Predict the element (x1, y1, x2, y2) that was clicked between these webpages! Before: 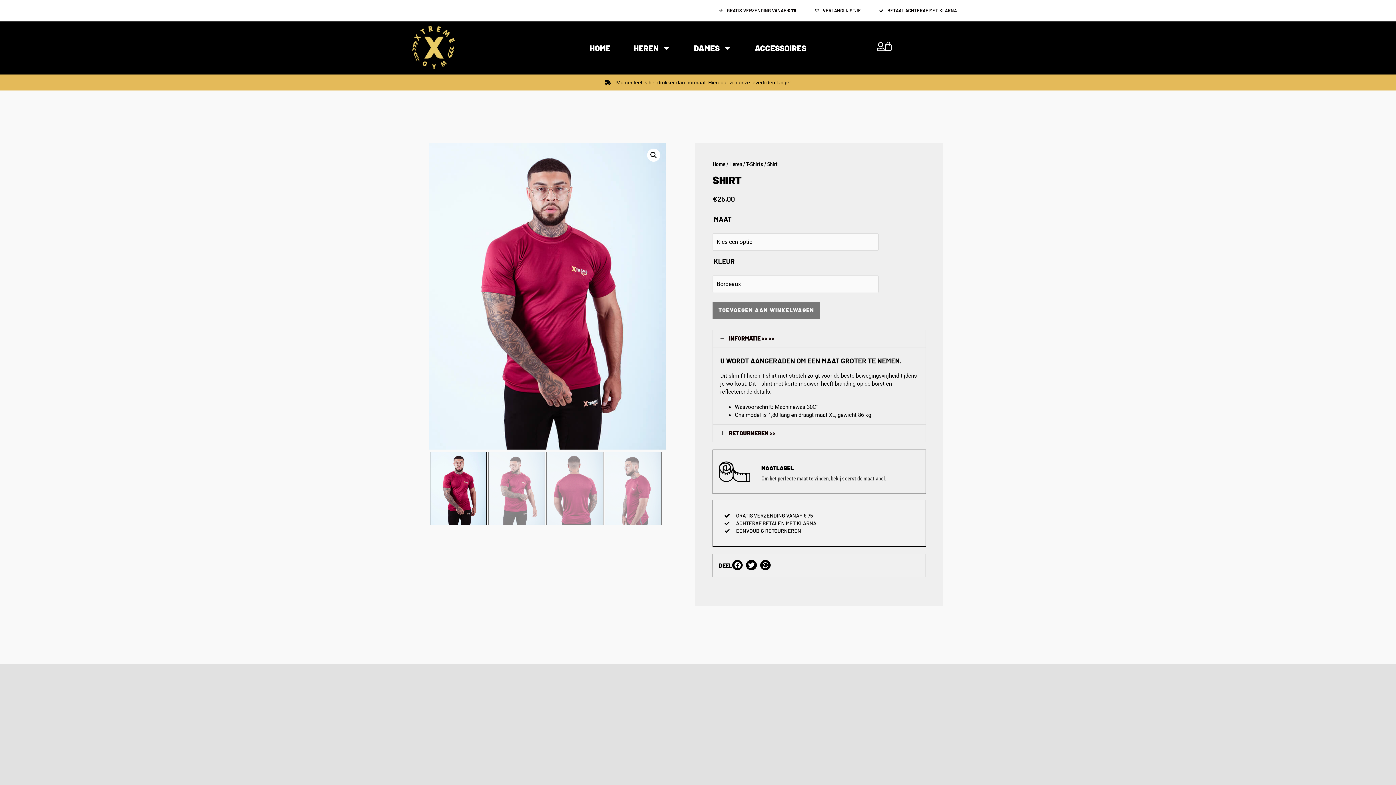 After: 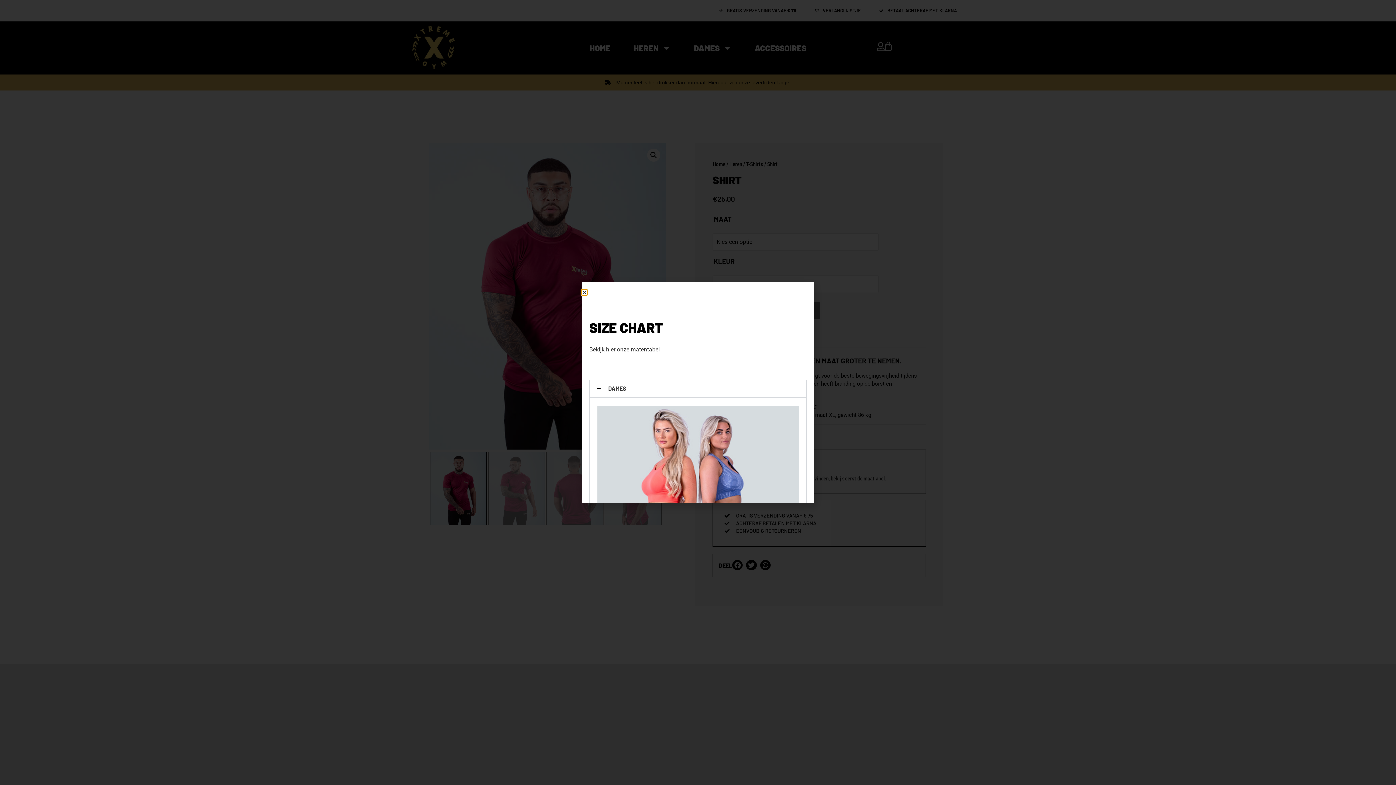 Action: label: Maatlabel bbox: (719, 456, 750, 487)